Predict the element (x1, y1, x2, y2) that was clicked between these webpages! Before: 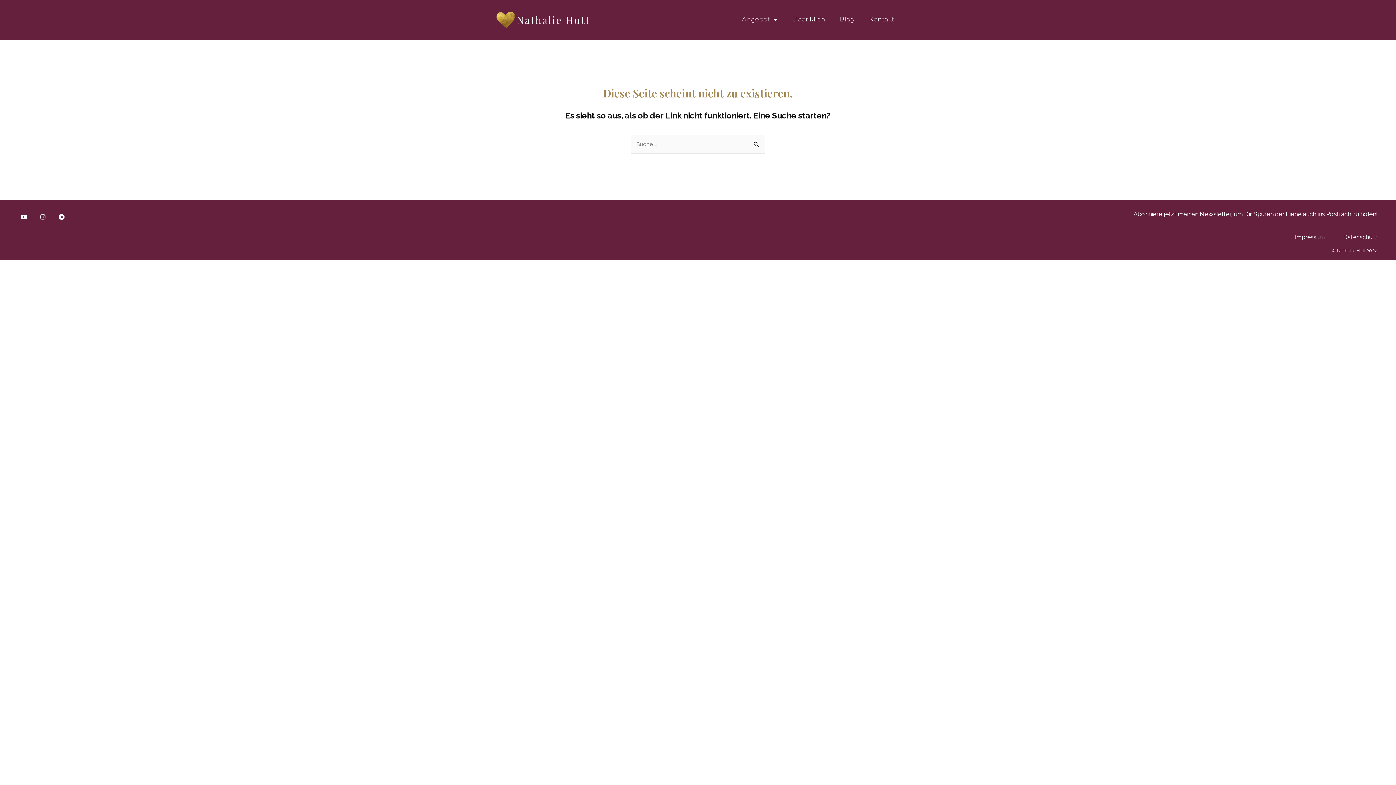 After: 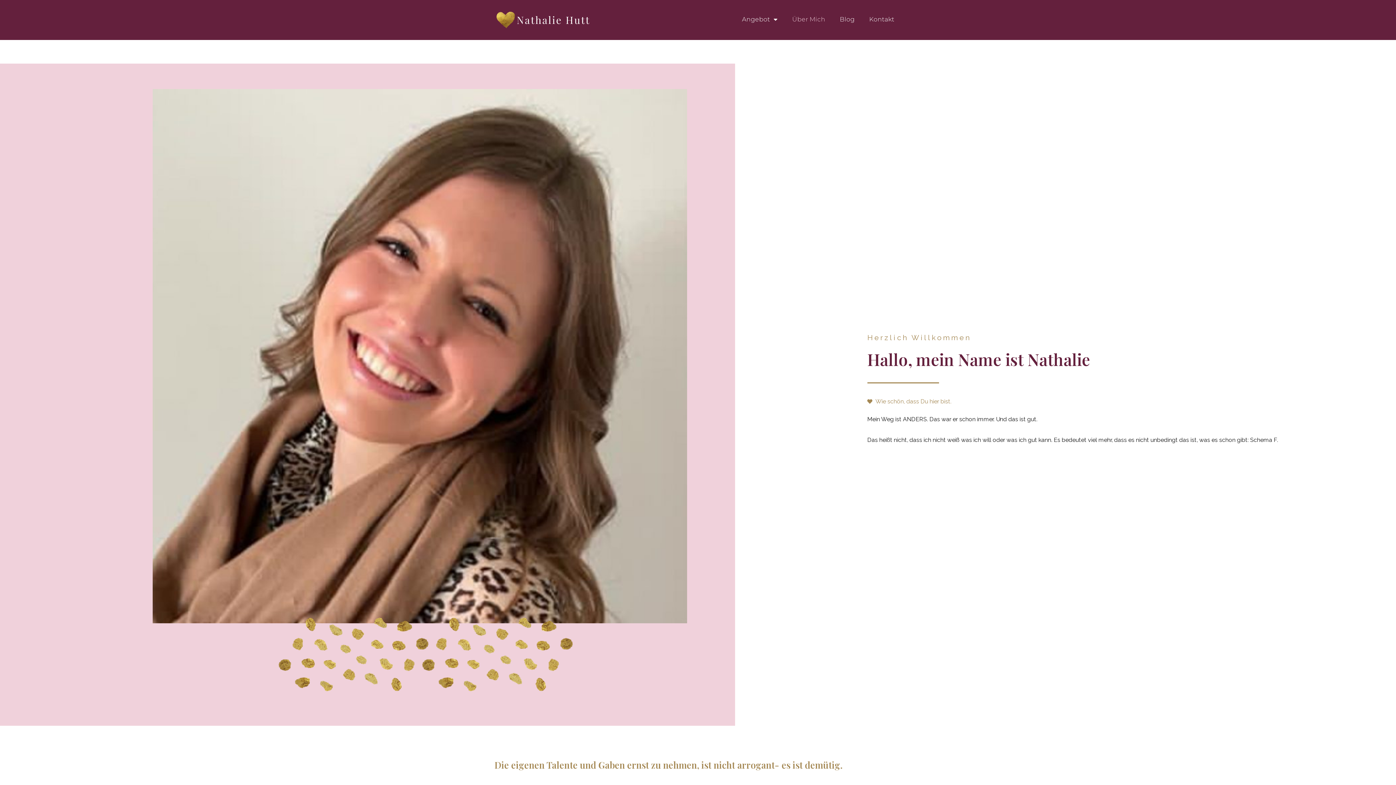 Action: label: Über Mich bbox: (785, 10, 832, 27)